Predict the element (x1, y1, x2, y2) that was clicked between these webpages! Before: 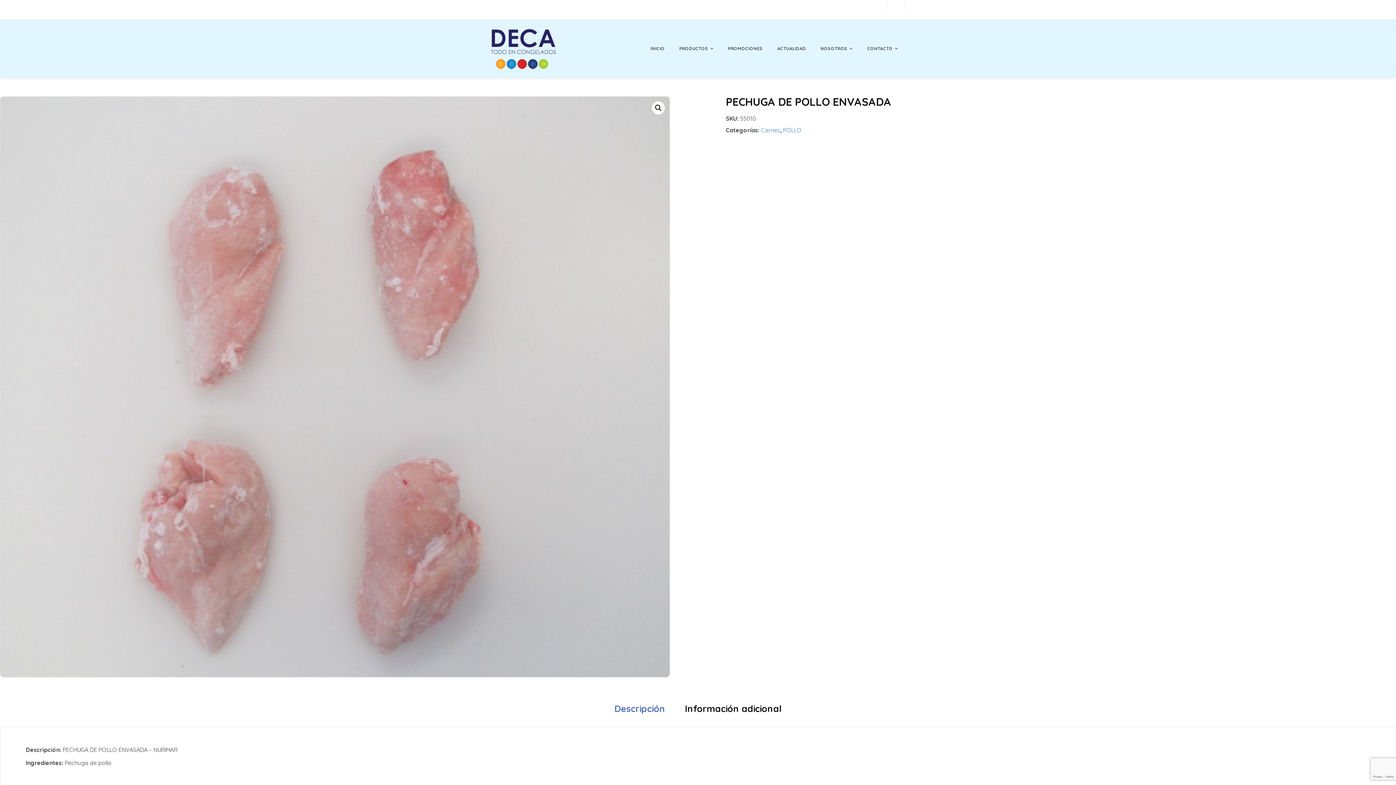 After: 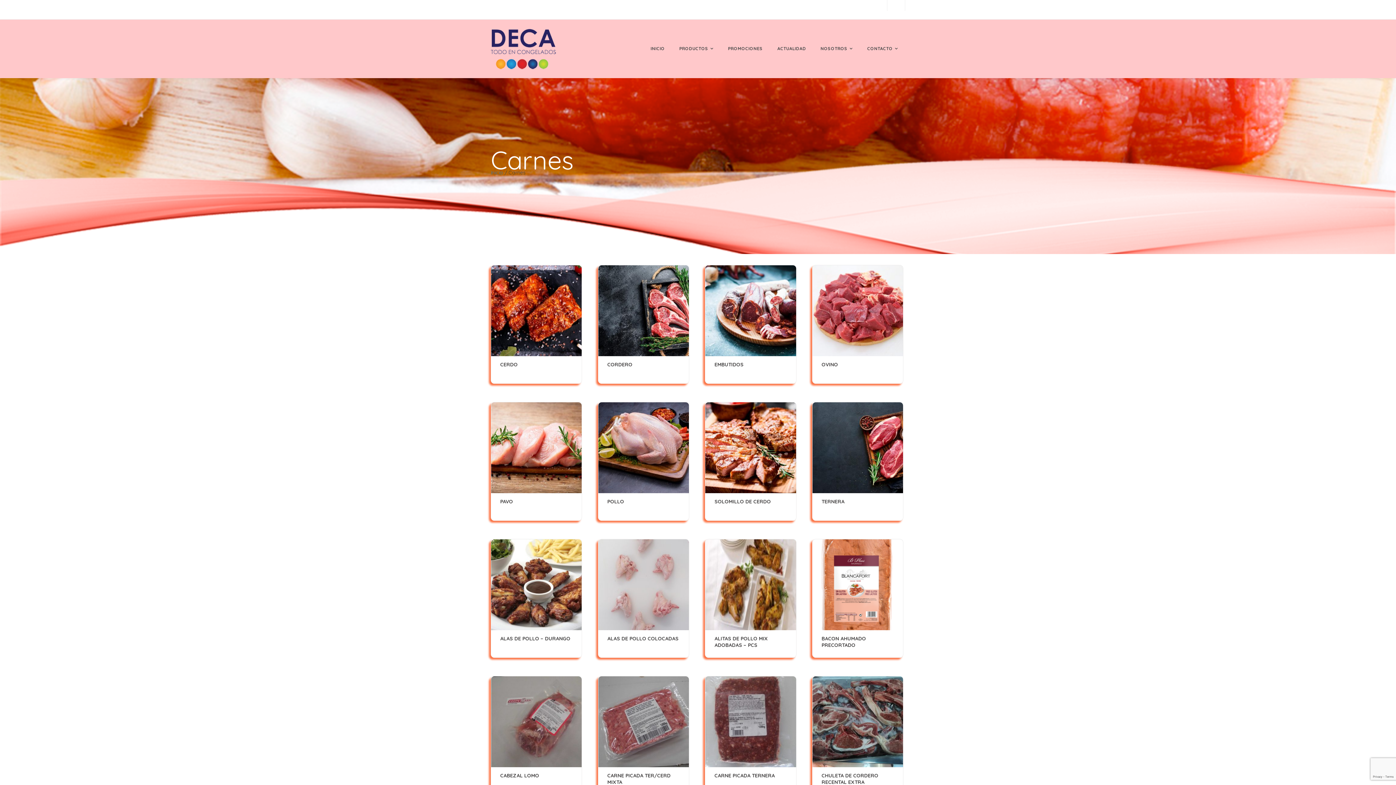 Action: bbox: (761, 126, 780, 133) label: Carnes